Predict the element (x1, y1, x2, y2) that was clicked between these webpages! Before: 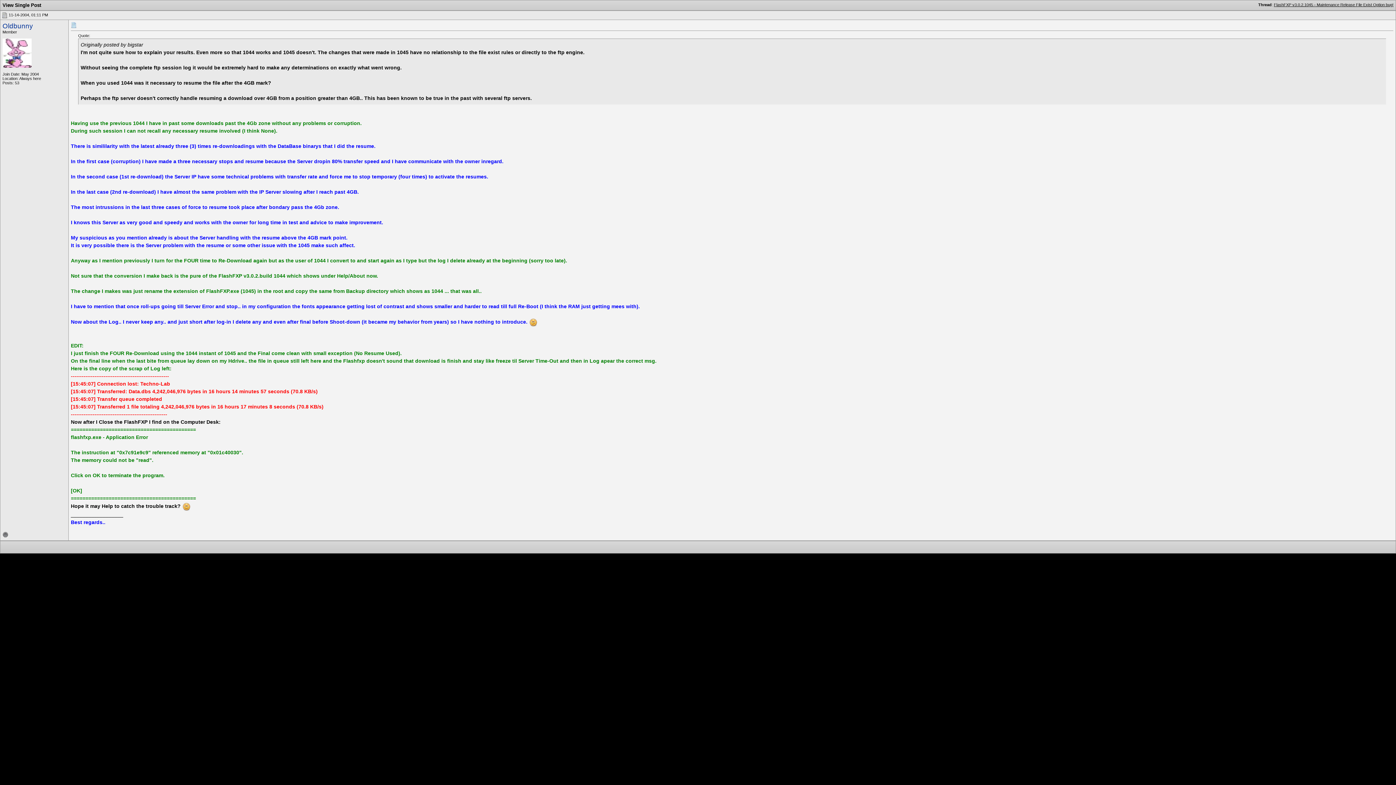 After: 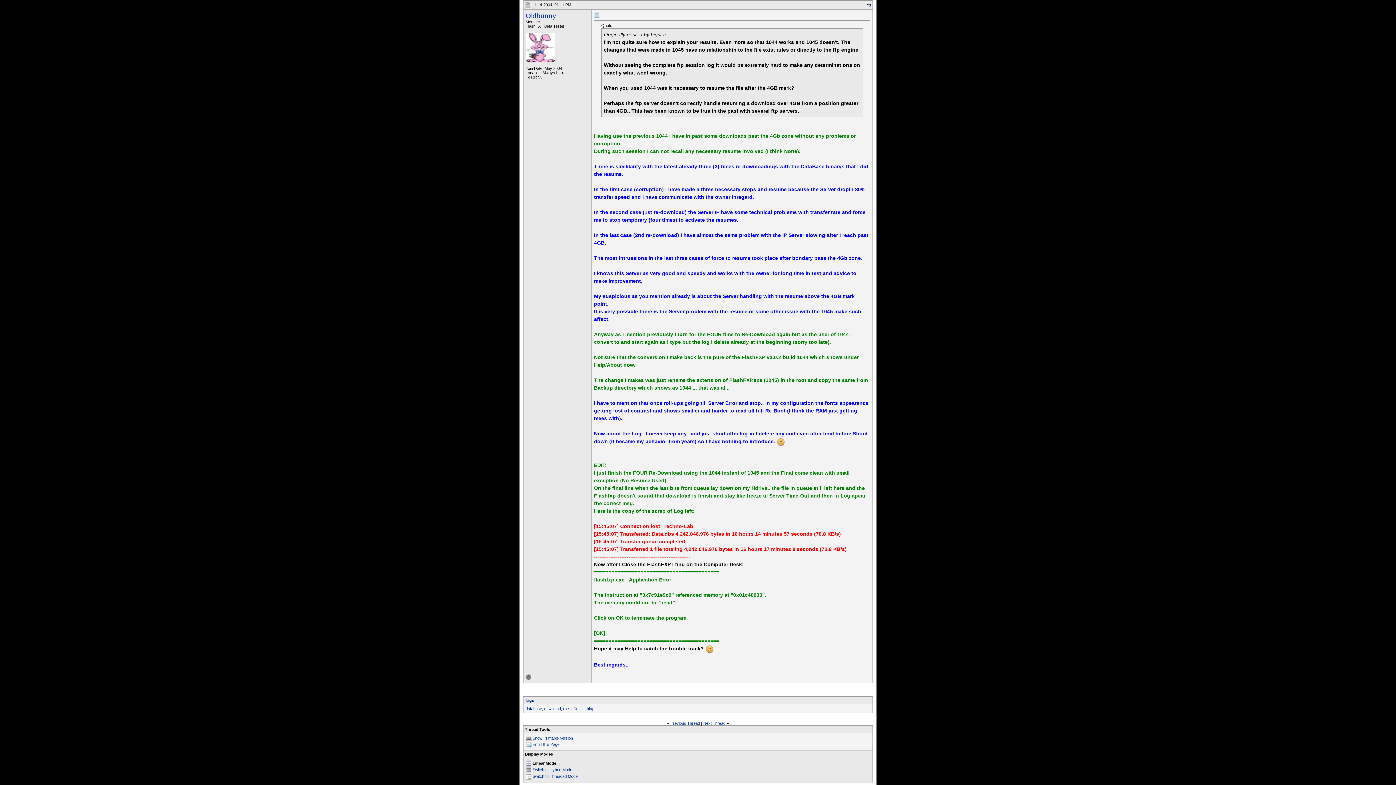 Action: label: FlashFXP v3.0.2.1045 - Maintenance Release File Exist Option bug! bbox: (1274, 2, 1393, 6)